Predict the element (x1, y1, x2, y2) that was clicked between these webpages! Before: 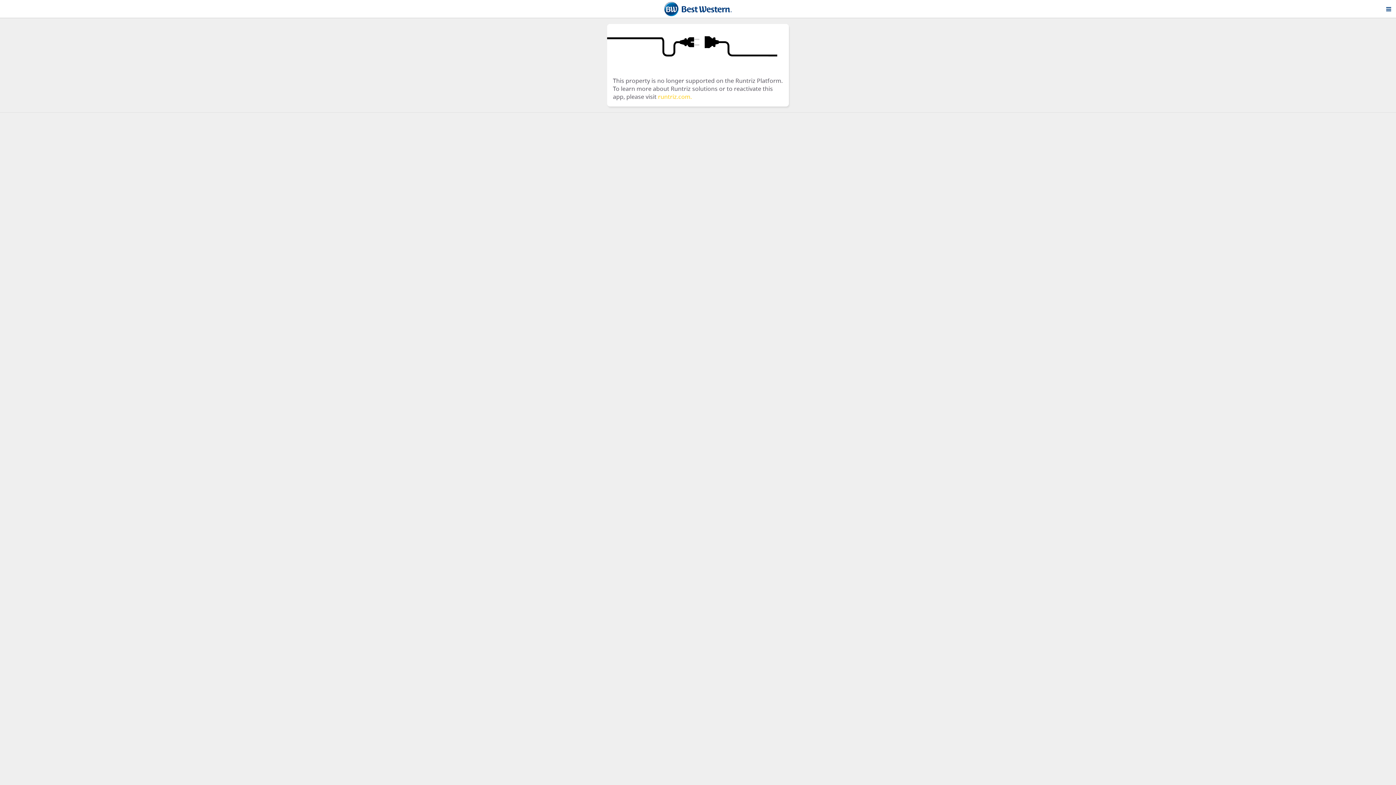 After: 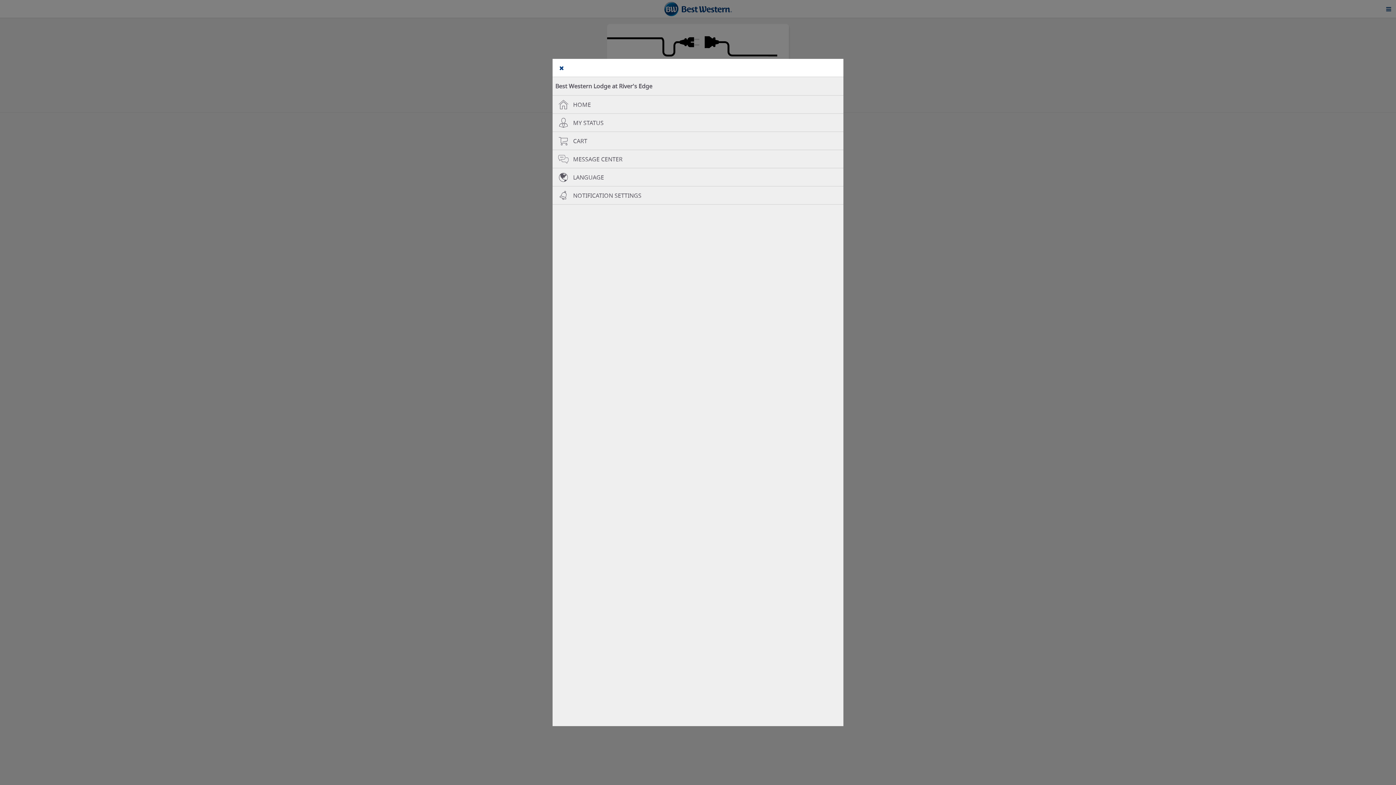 Action: label: Site menu bbox: (1381, 0, 1396, 18)